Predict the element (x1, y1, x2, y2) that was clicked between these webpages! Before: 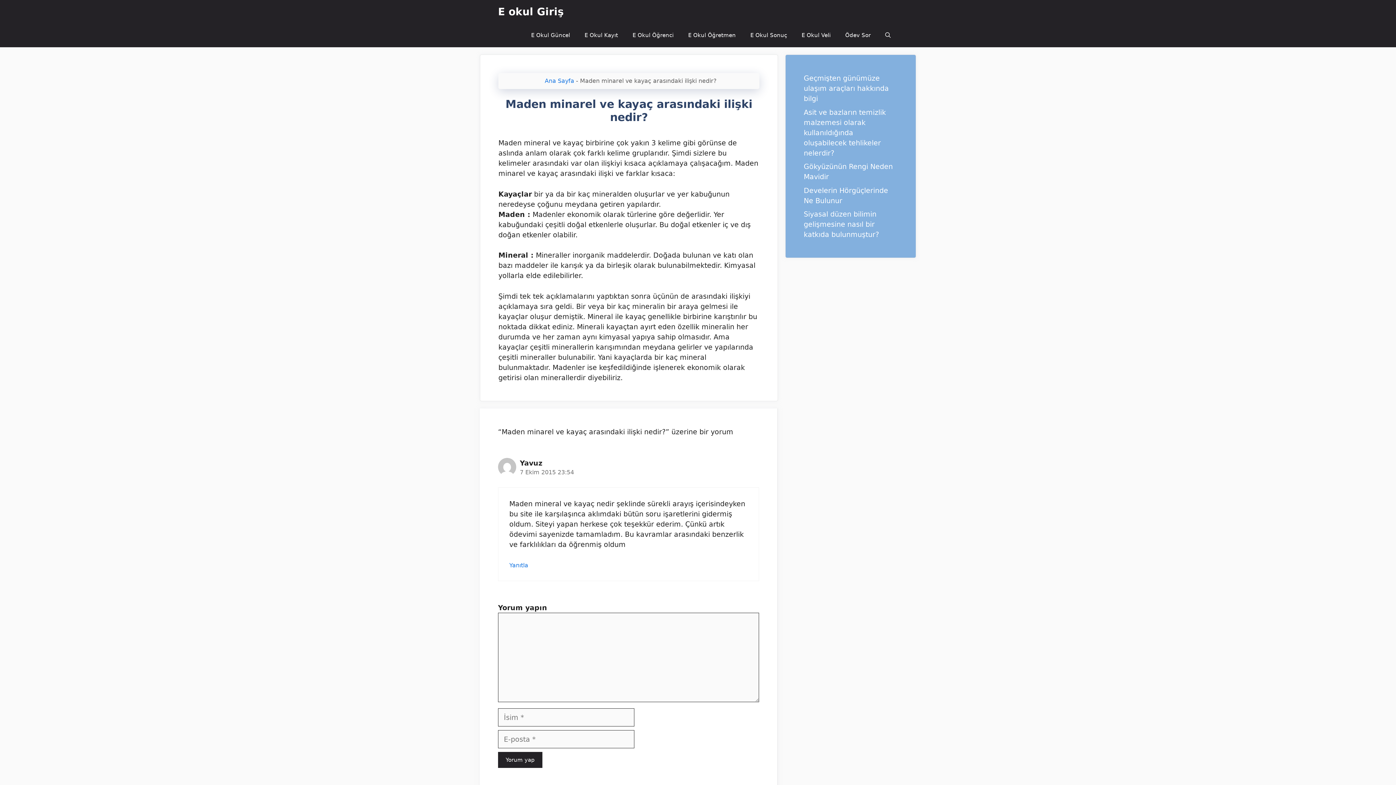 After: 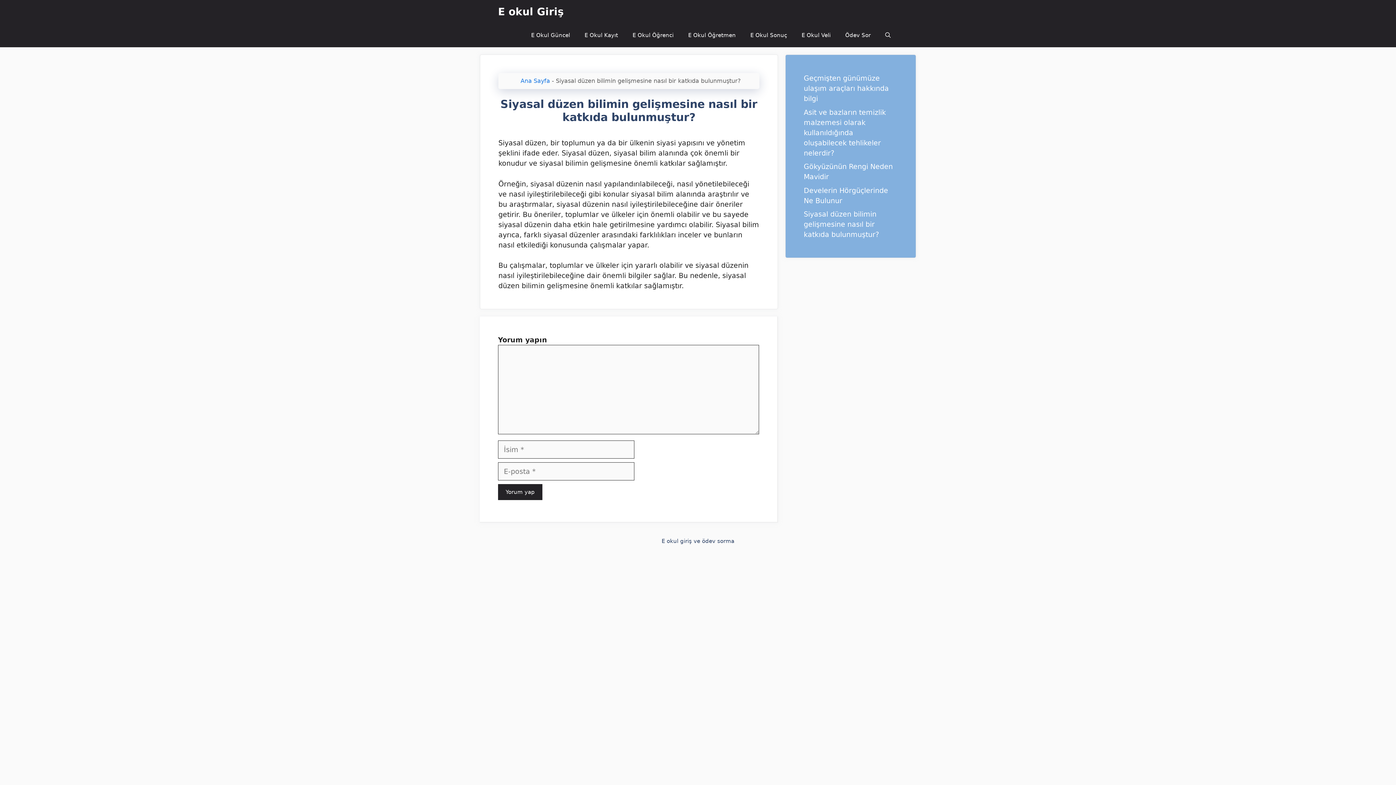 Action: bbox: (804, 210, 879, 238) label: Siyasal düzen bilimin gelişmesine nasıl bir katkıda bulunmuştur?